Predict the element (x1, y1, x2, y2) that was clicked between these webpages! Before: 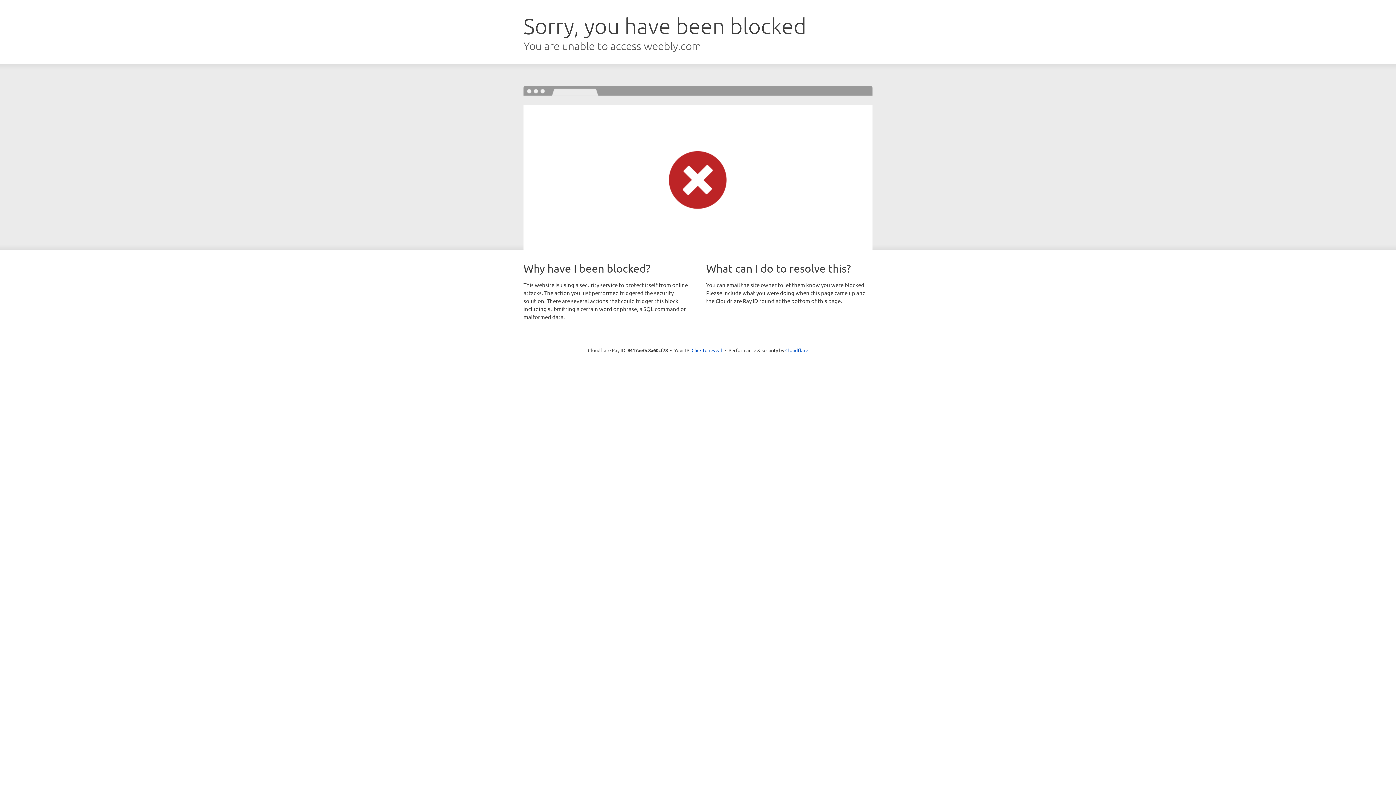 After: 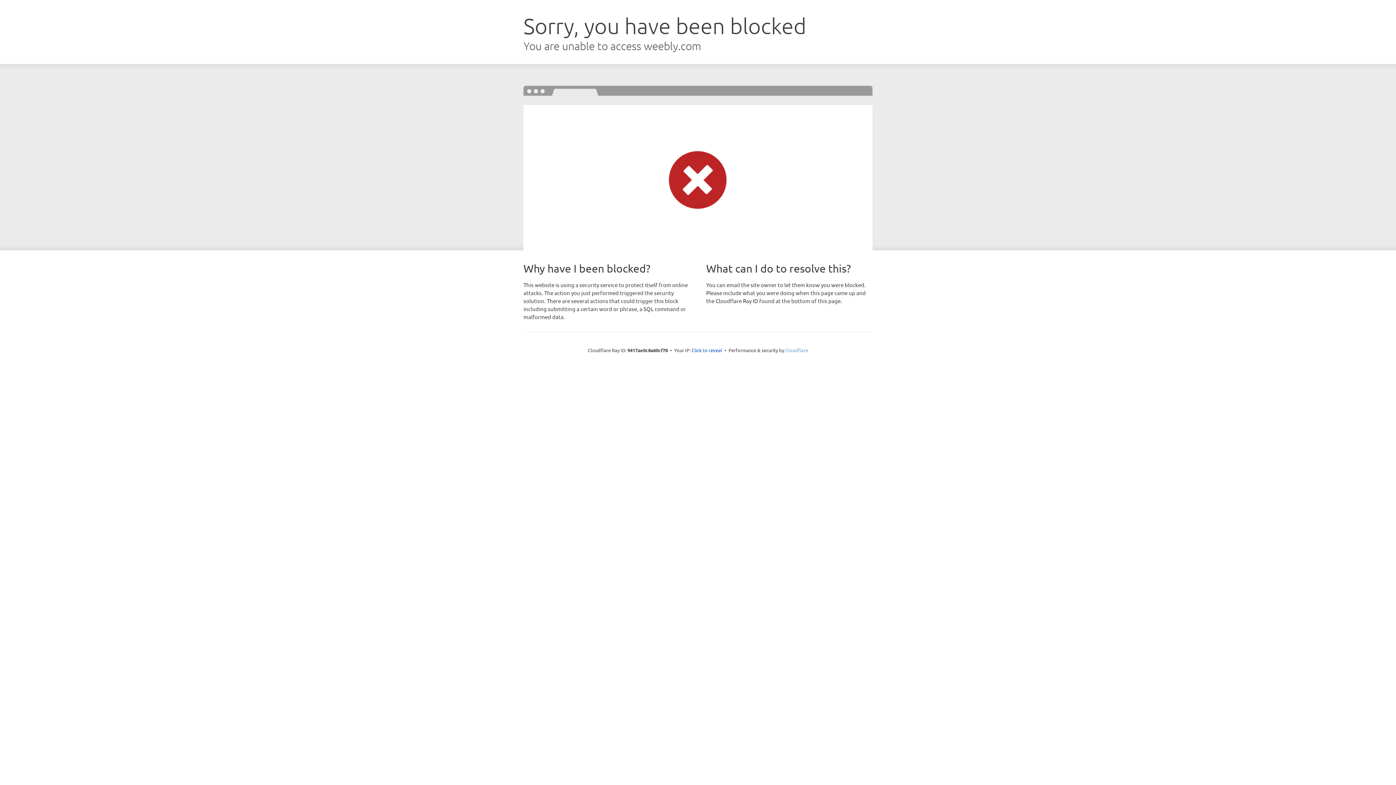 Action: bbox: (785, 347, 808, 353) label: Cloudflare